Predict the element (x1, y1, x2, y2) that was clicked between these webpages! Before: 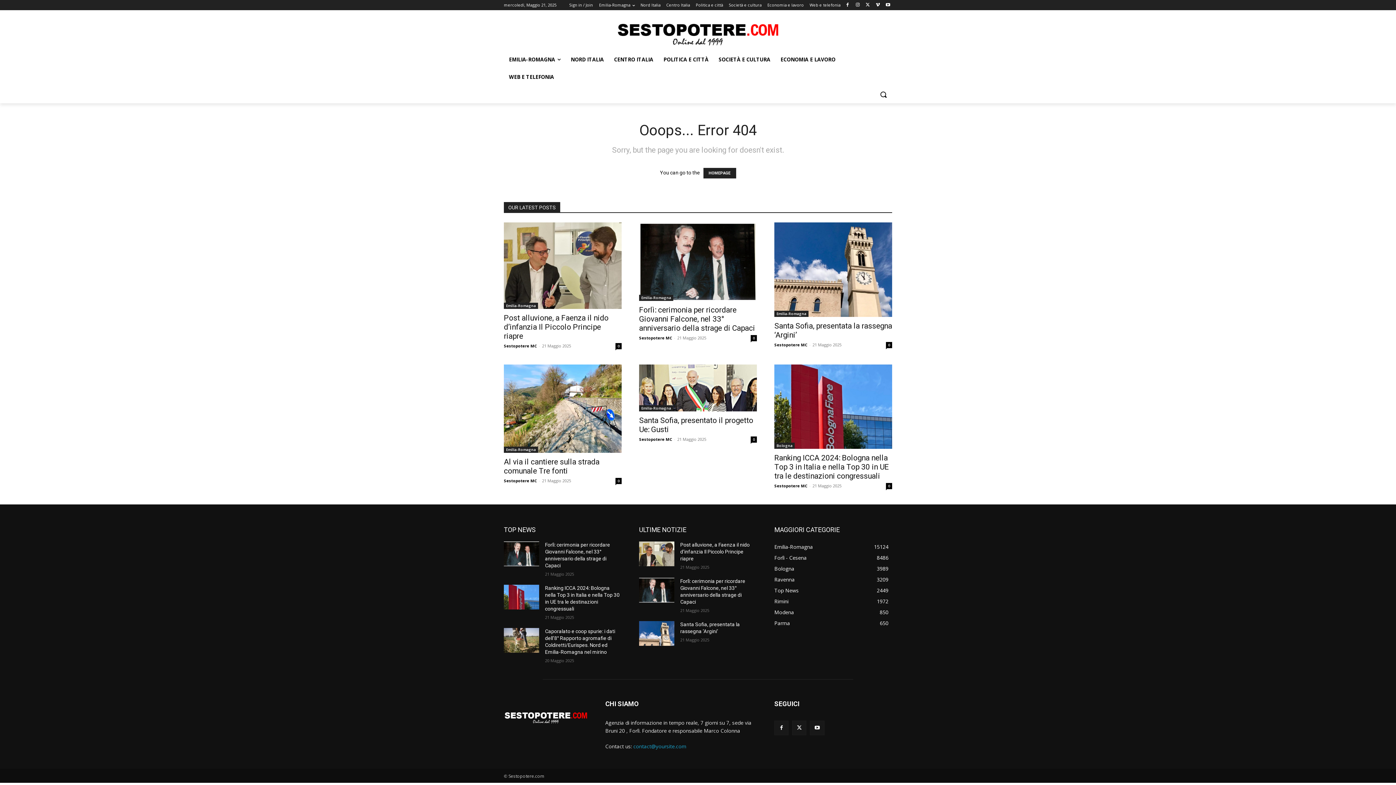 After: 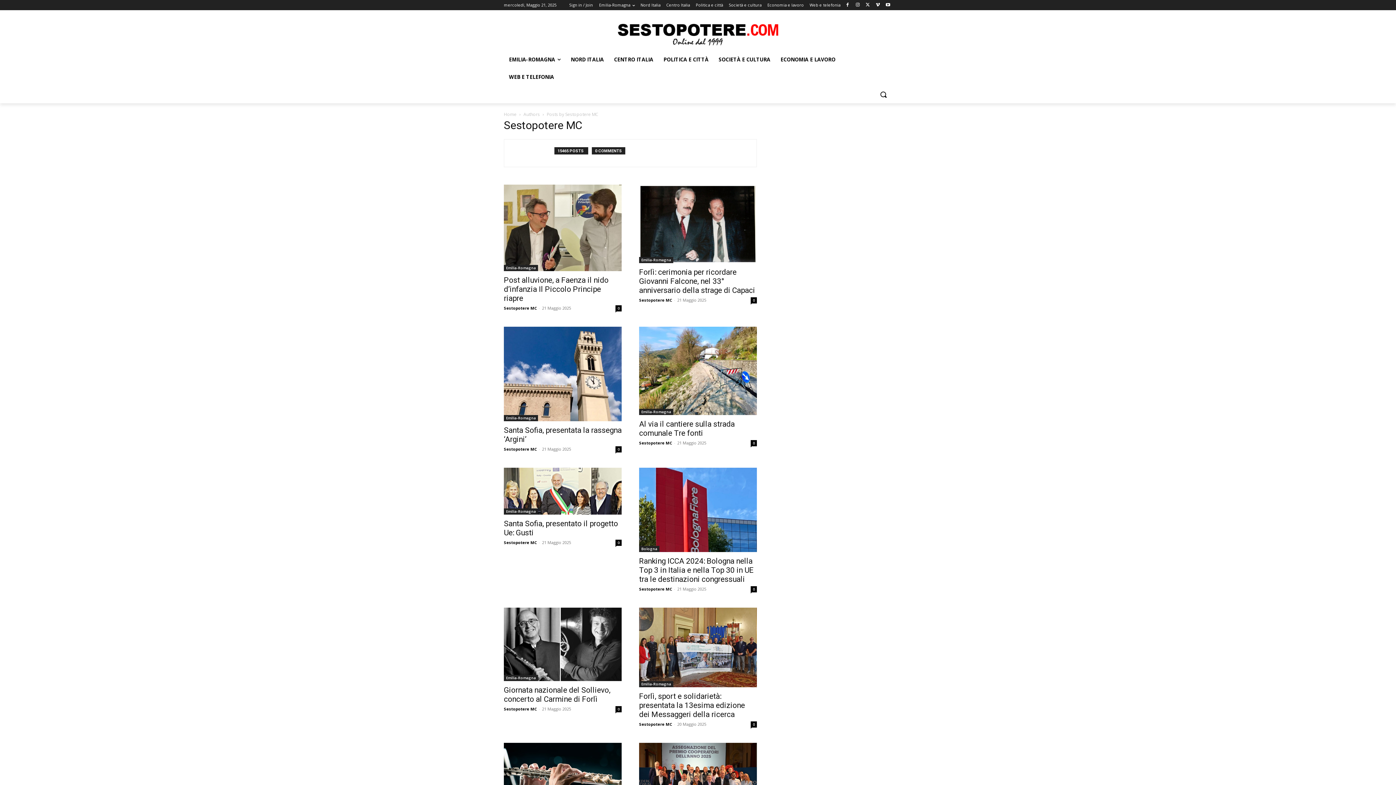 Action: label: Sestopotere MC bbox: (639, 335, 672, 340)